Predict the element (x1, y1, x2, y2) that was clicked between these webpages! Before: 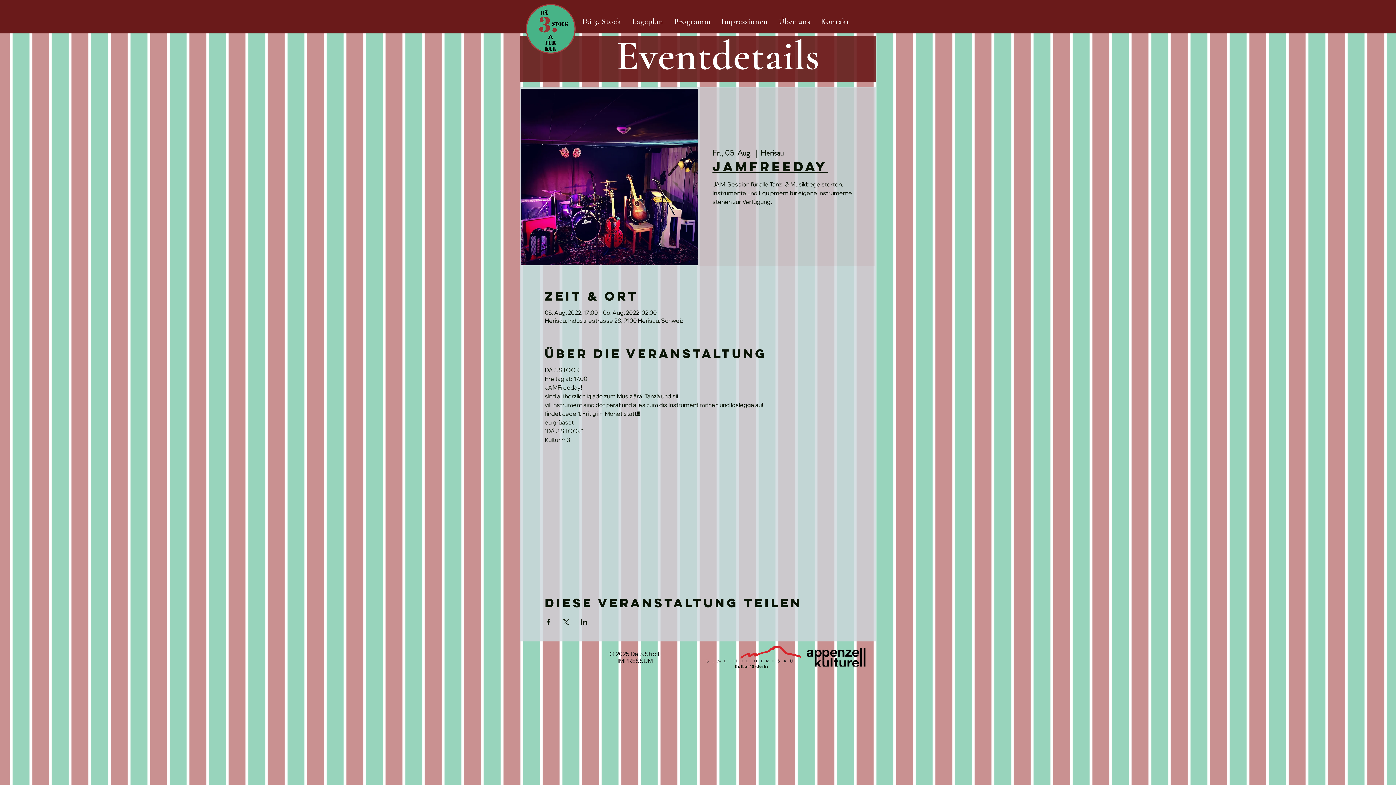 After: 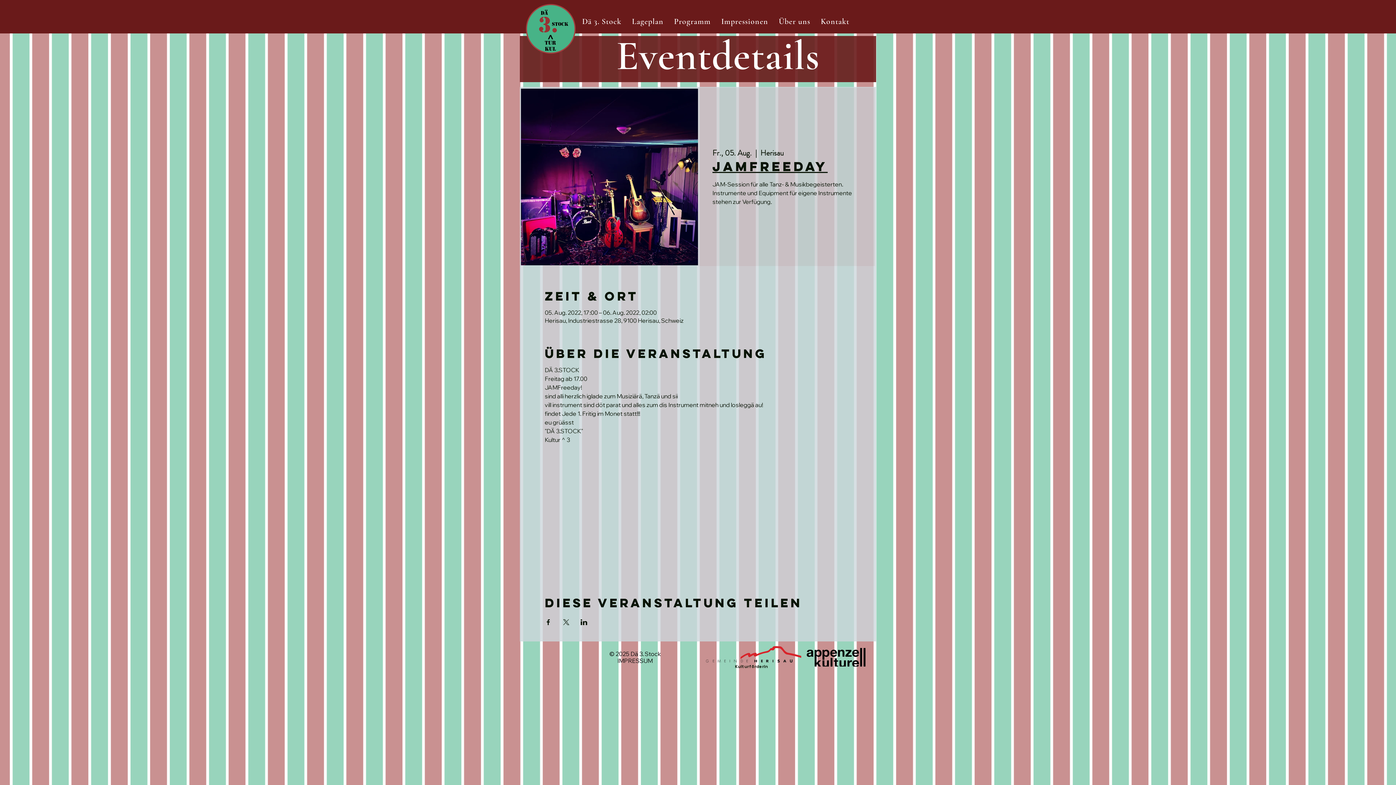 Action: bbox: (580, 619, 587, 625) label: Veranstaltung teilen auf LinkedIn